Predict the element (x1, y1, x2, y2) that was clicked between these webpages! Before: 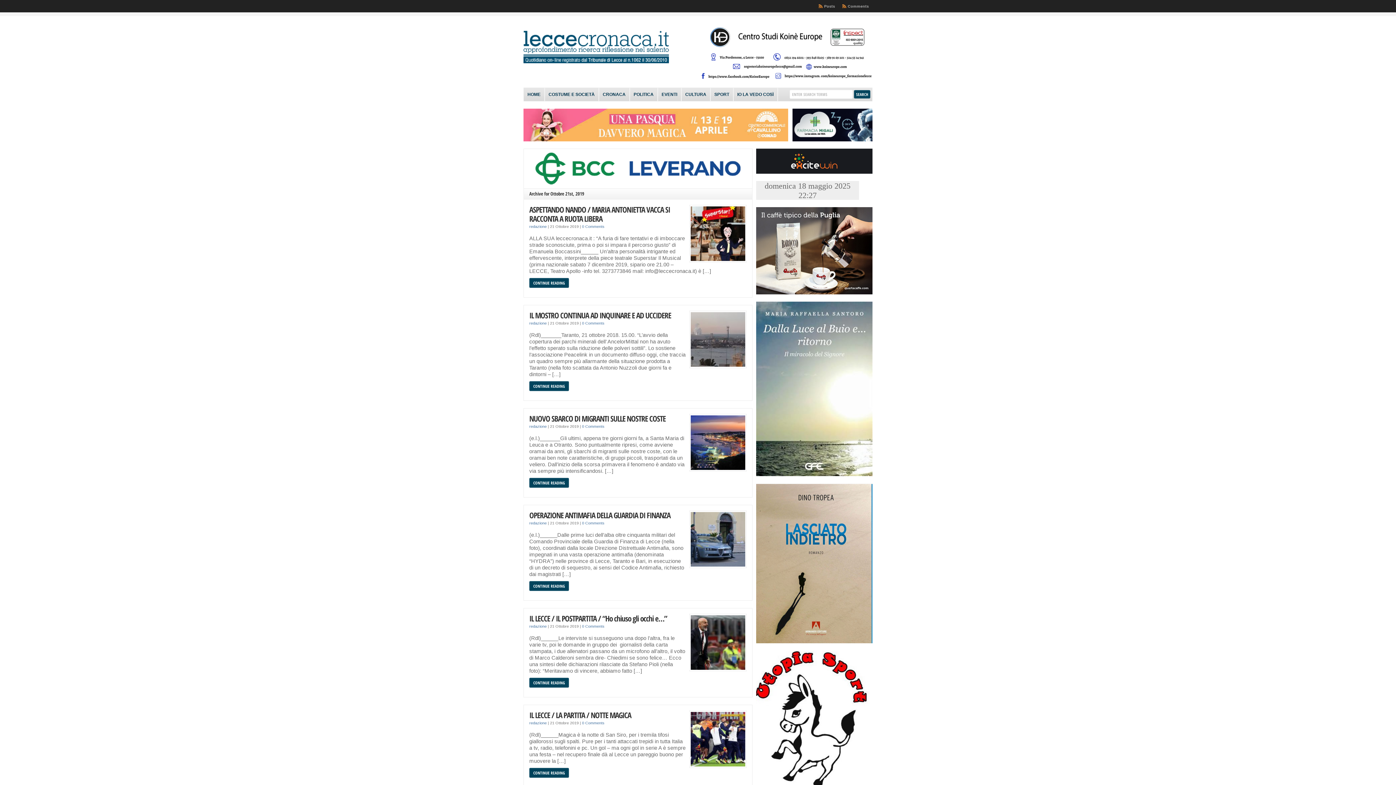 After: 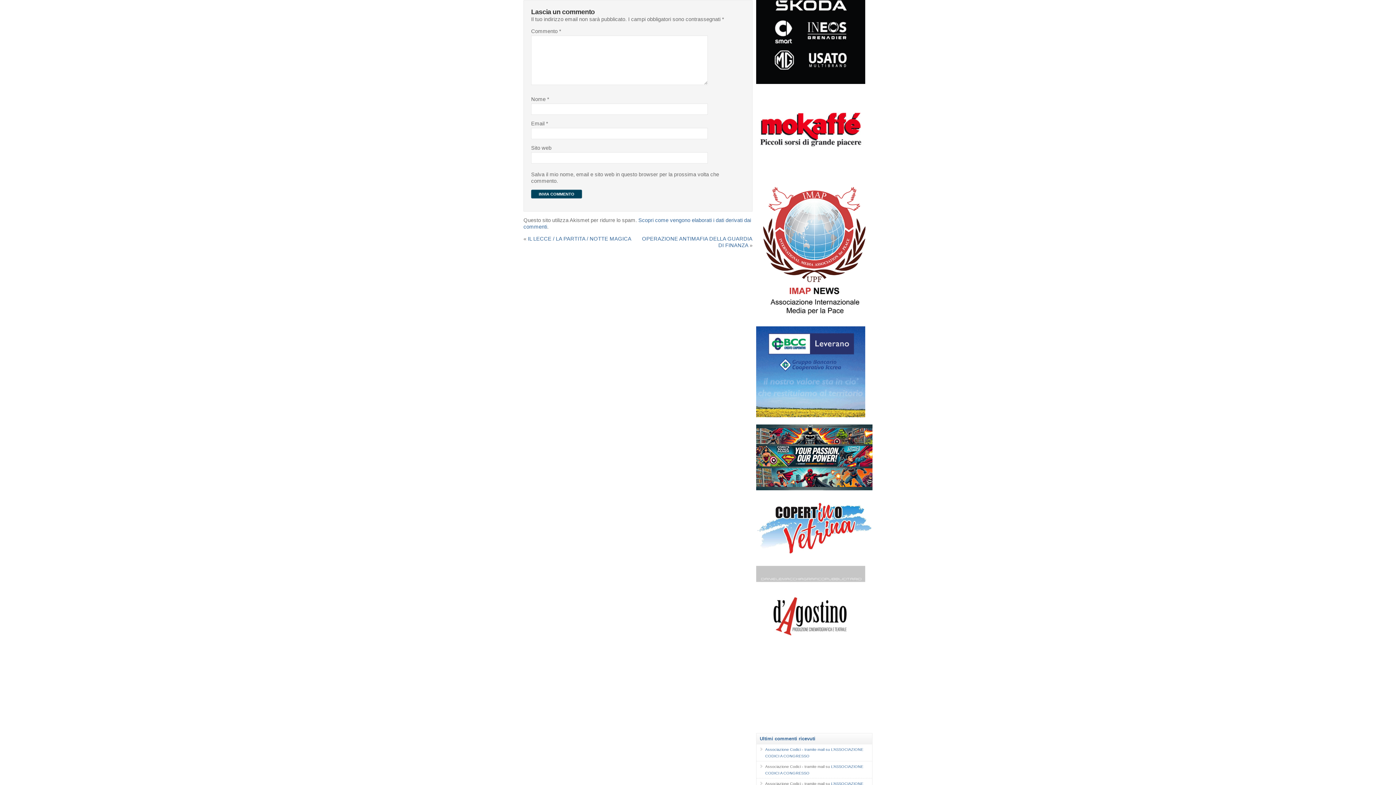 Action: bbox: (582, 624, 604, 628) label: 0 Comments